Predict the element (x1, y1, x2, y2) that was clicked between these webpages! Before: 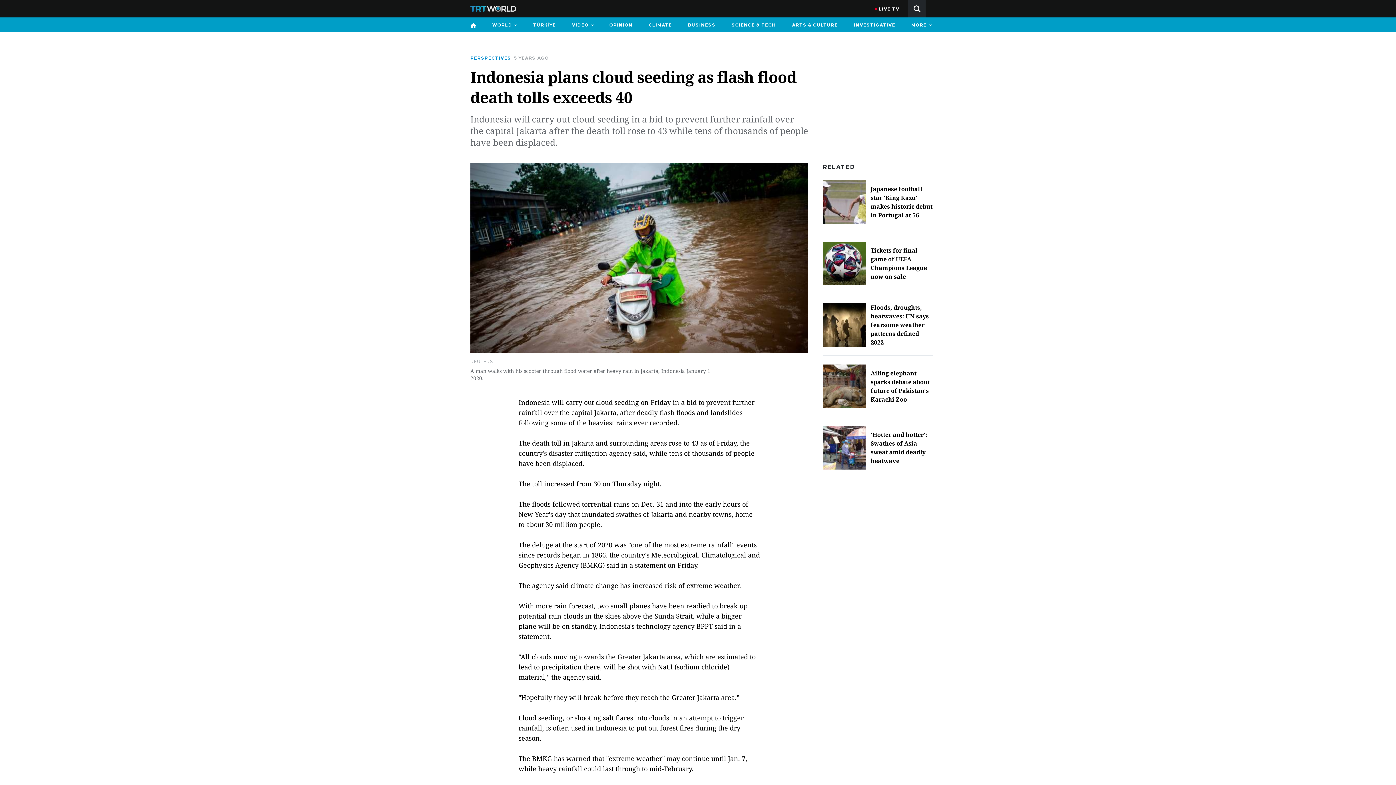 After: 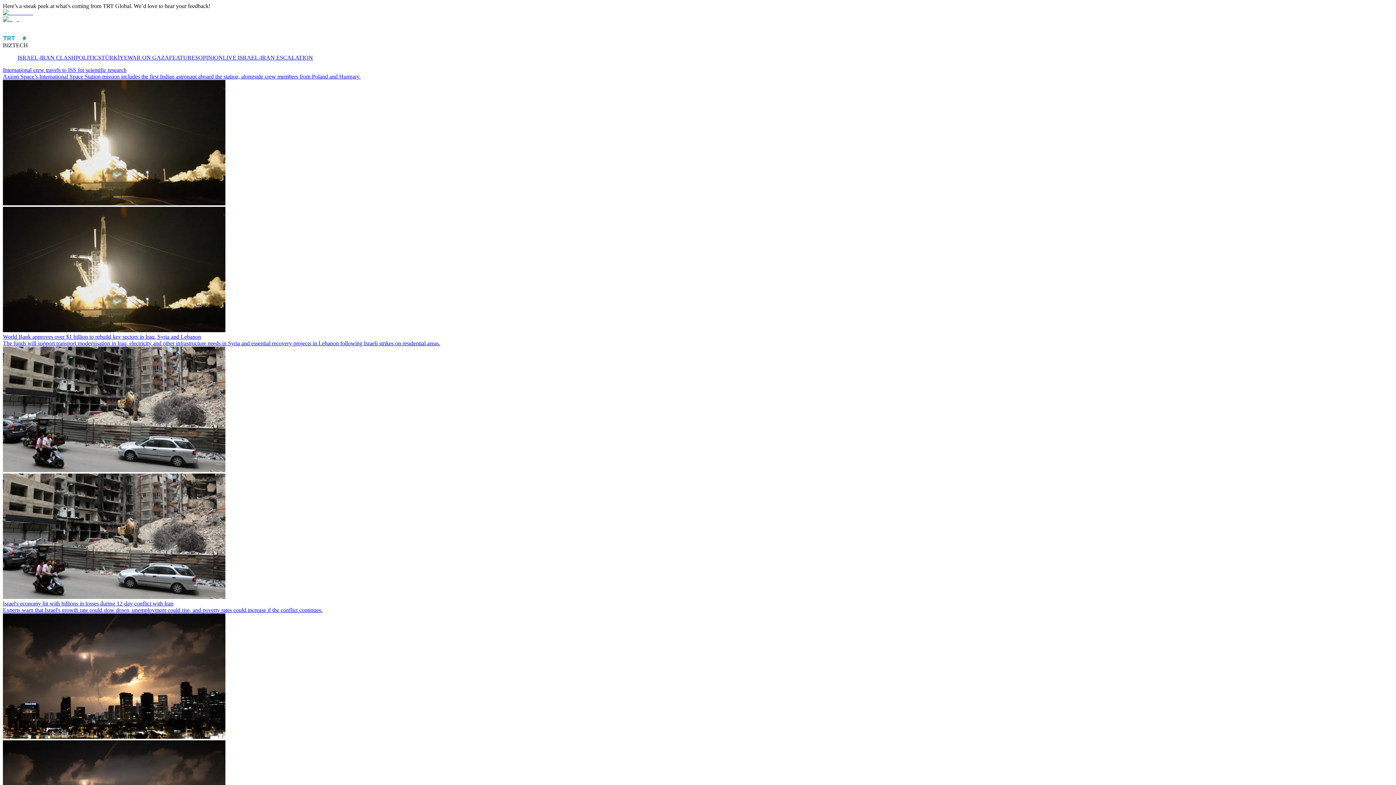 Action: label: SCIENCE & TECH bbox: (727, 17, 780, 32)